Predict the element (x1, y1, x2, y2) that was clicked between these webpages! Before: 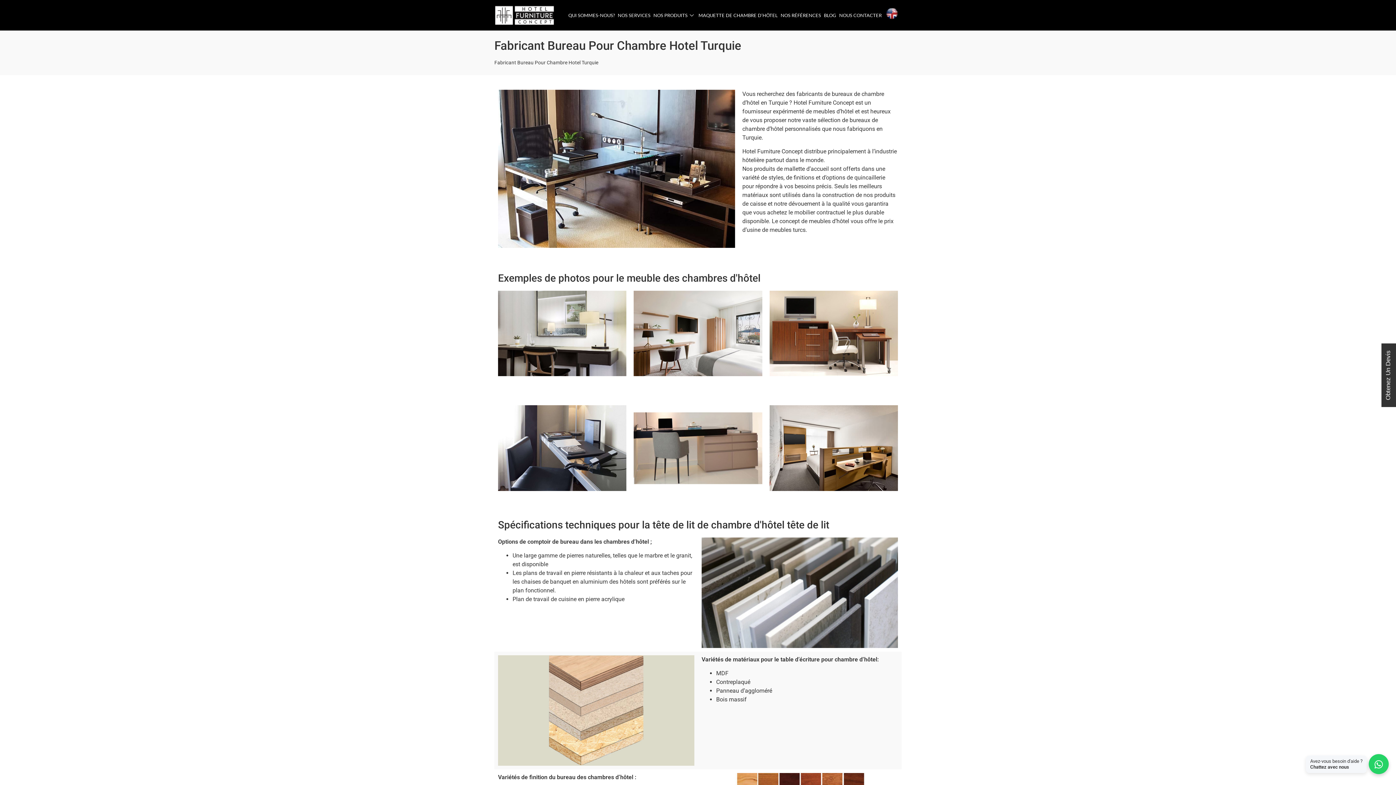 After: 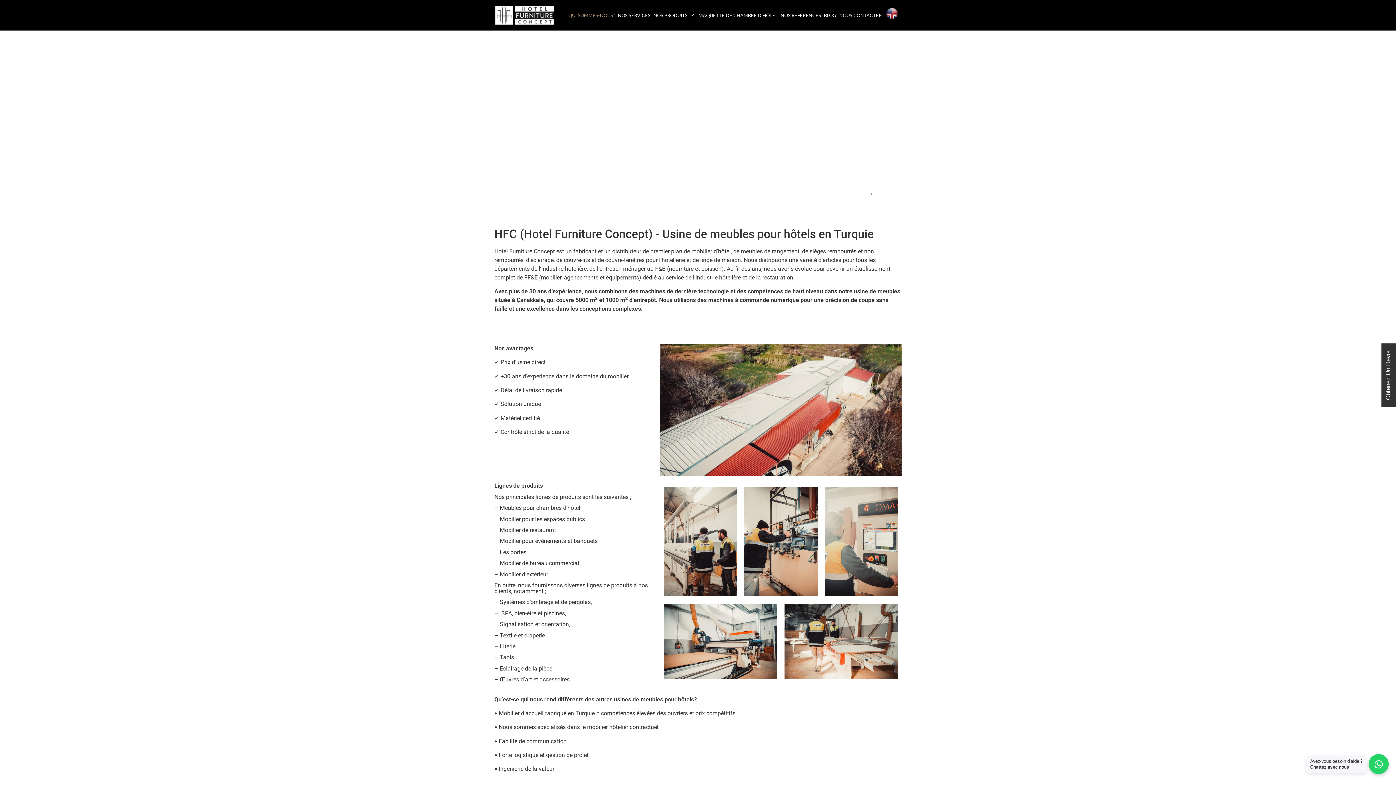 Action: label: QUI SOMMES-NOUS? bbox: (565, 0, 615, 30)